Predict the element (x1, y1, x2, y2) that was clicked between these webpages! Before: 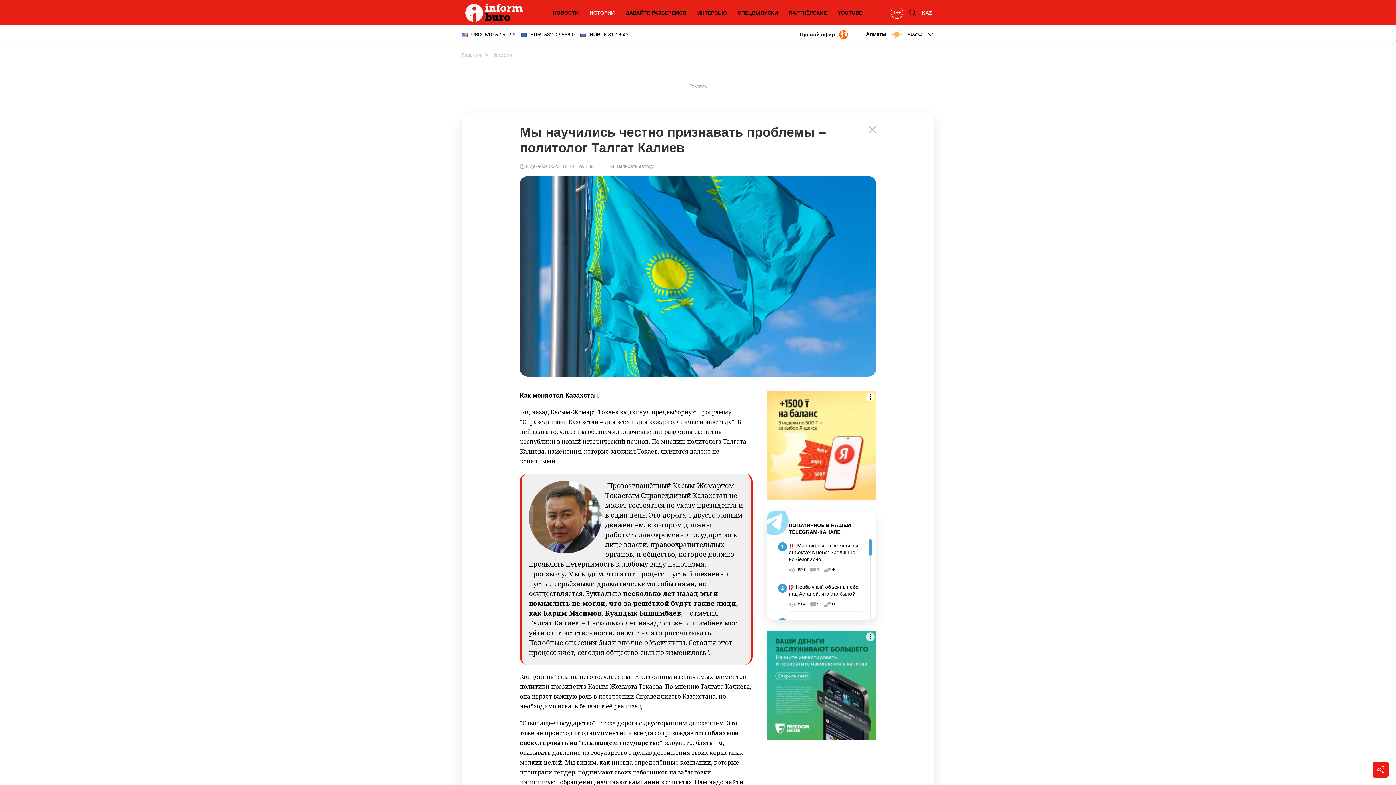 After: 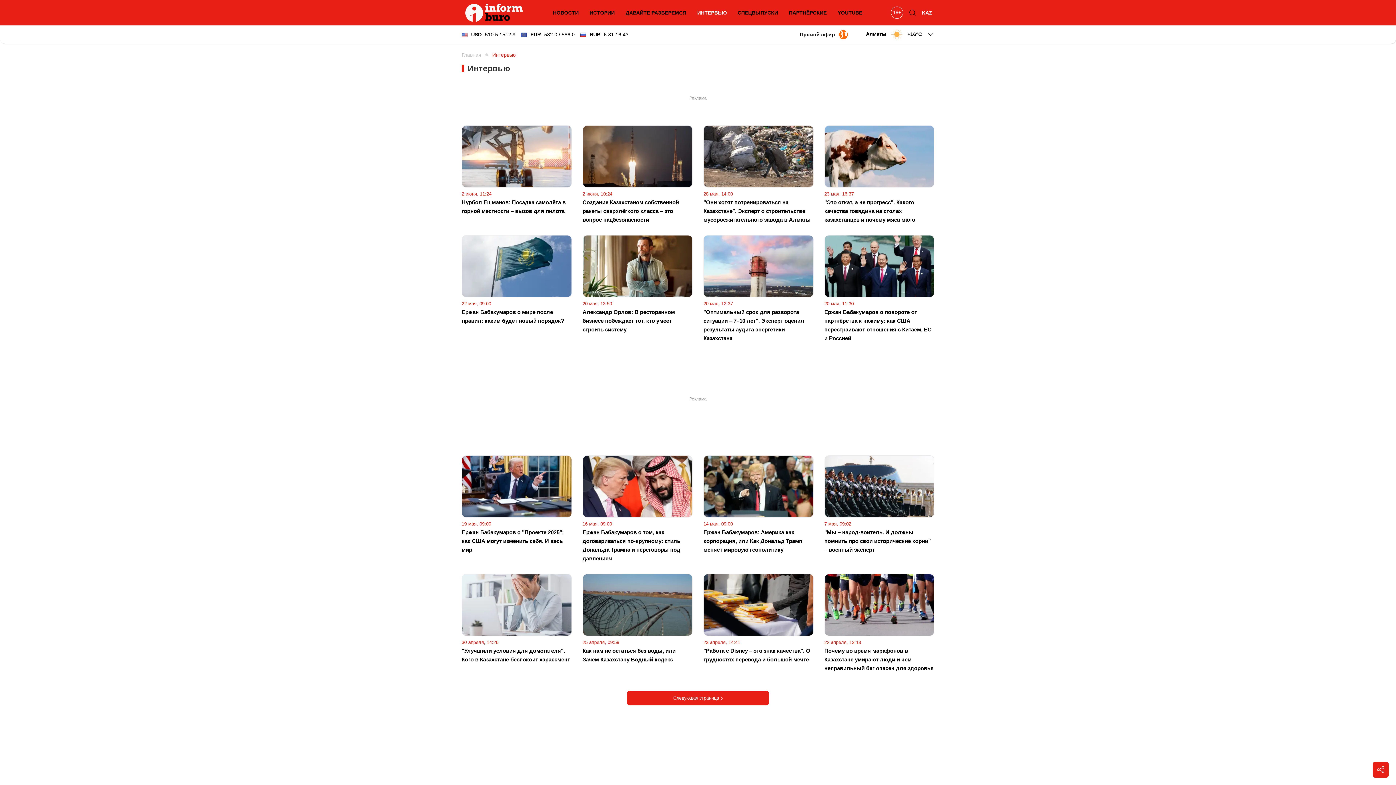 Action: label: ИНТЕРВЬЮ bbox: (693, 5, 730, 20)